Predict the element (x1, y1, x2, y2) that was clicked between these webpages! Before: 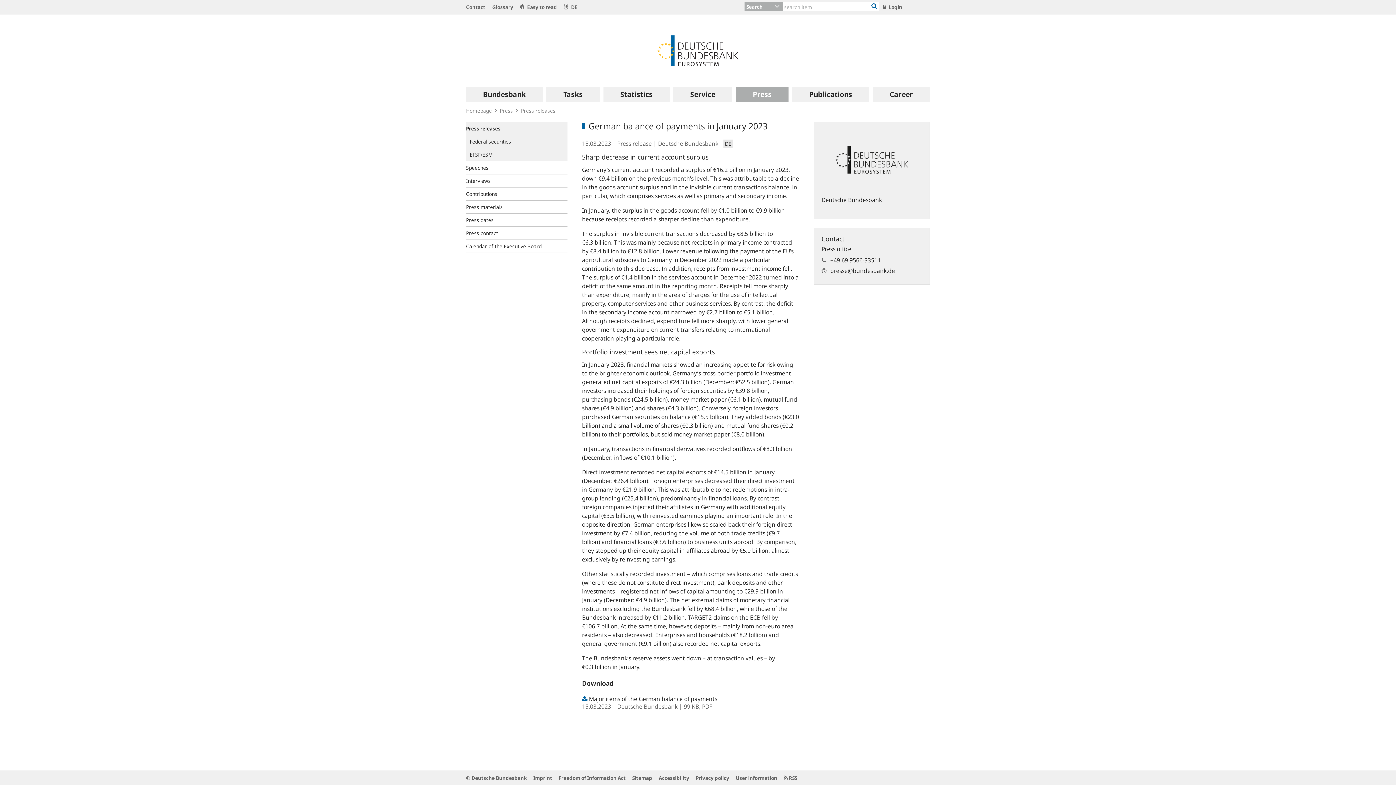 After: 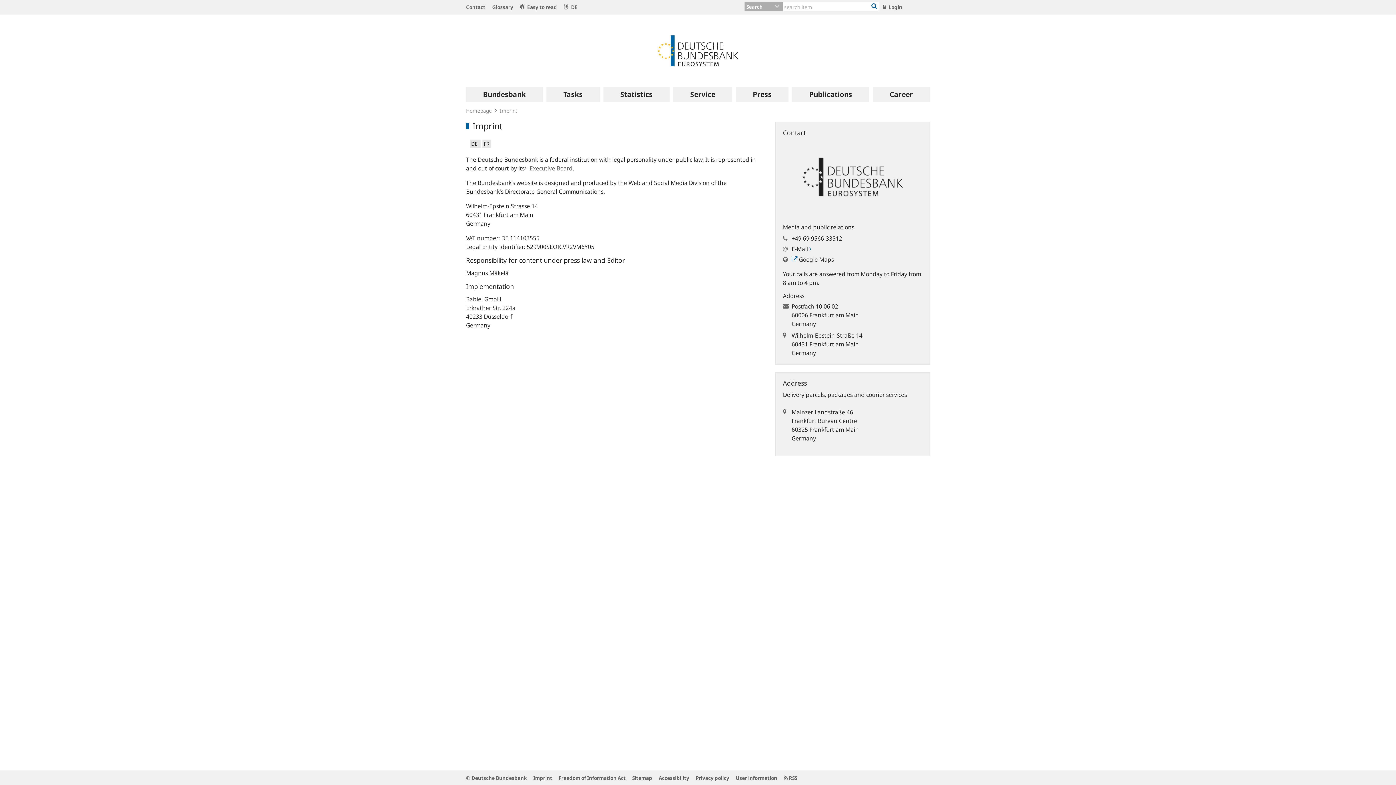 Action: label: Imprint bbox: (533, 774, 552, 781)